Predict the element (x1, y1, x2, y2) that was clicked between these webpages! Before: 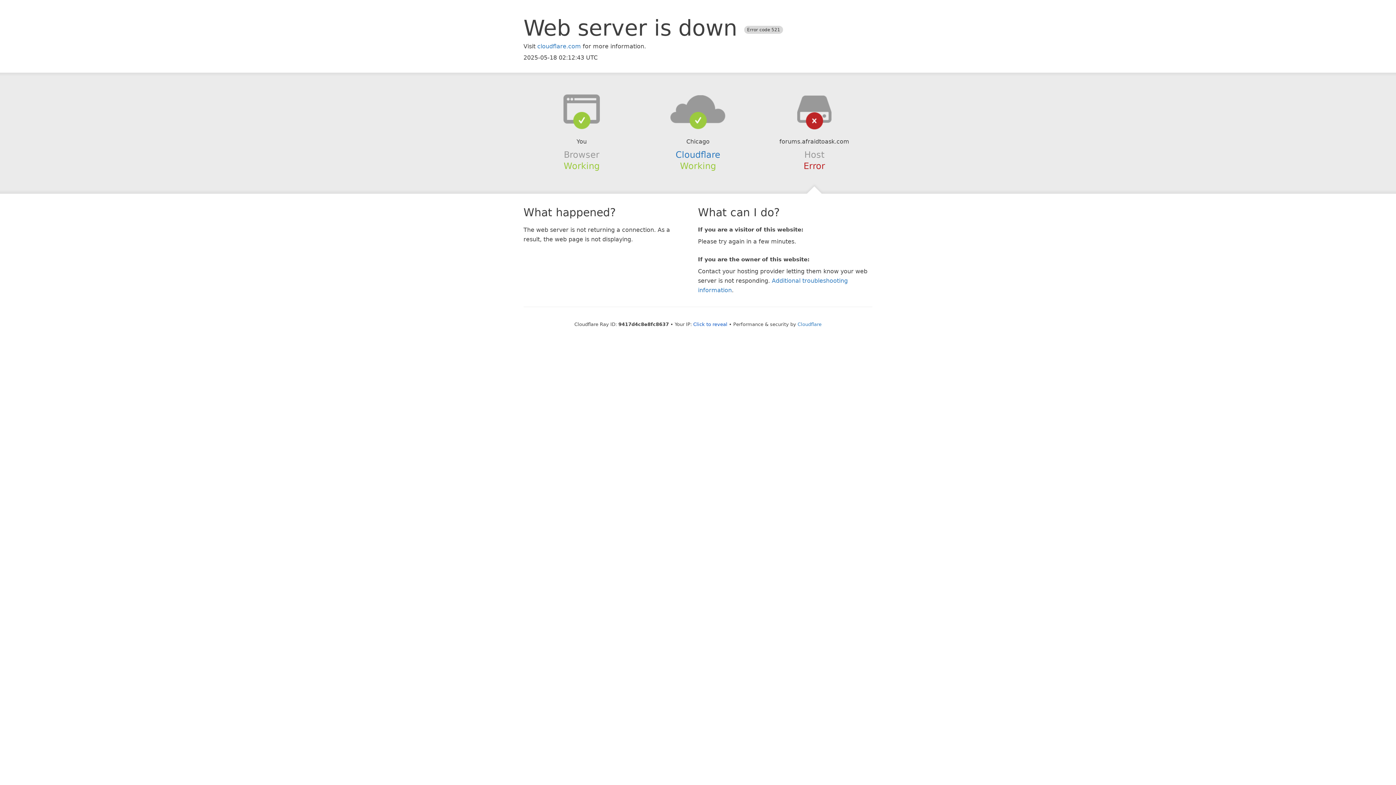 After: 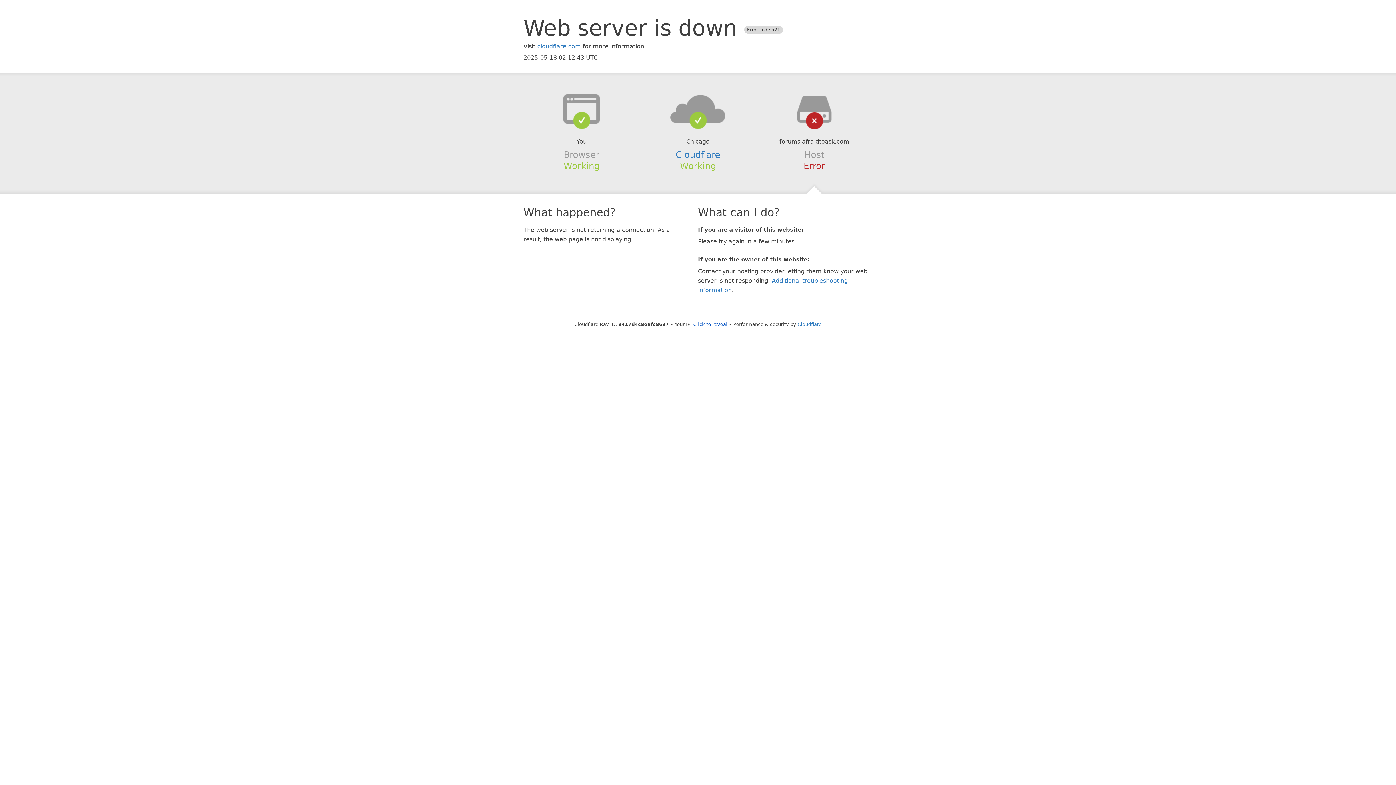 Action: bbox: (639, 94, 756, 123)